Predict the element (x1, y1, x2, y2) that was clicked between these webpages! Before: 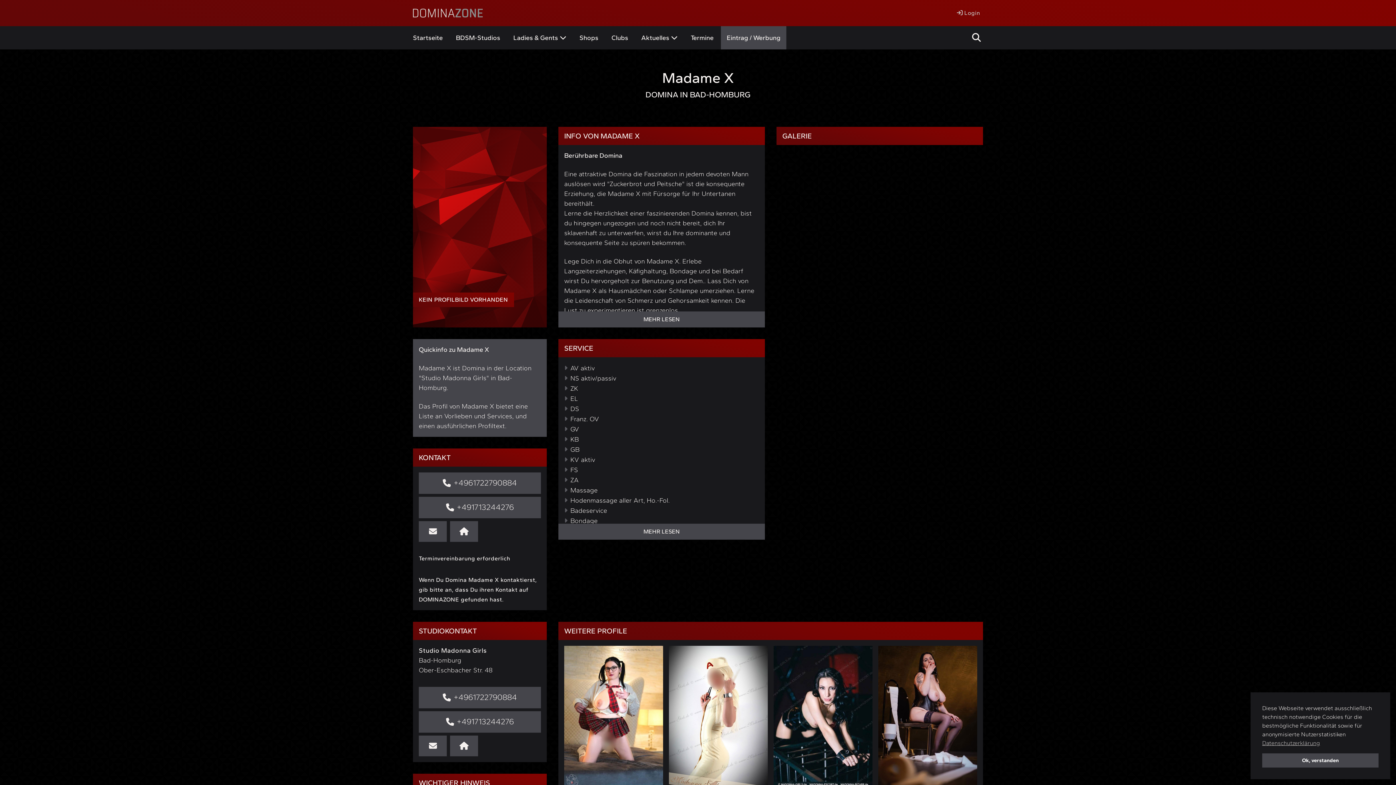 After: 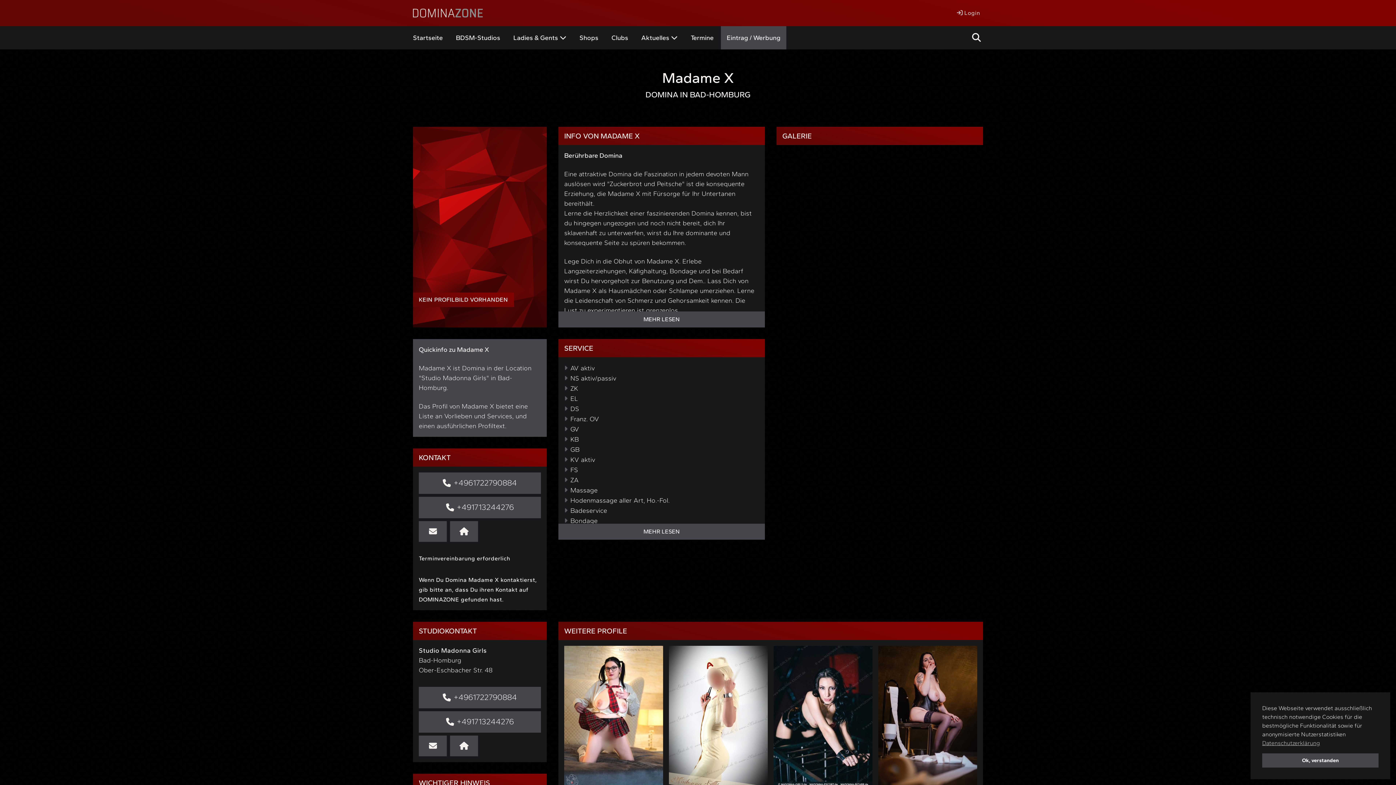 Action: bbox: (418, 472, 541, 494) label: +4961722790884